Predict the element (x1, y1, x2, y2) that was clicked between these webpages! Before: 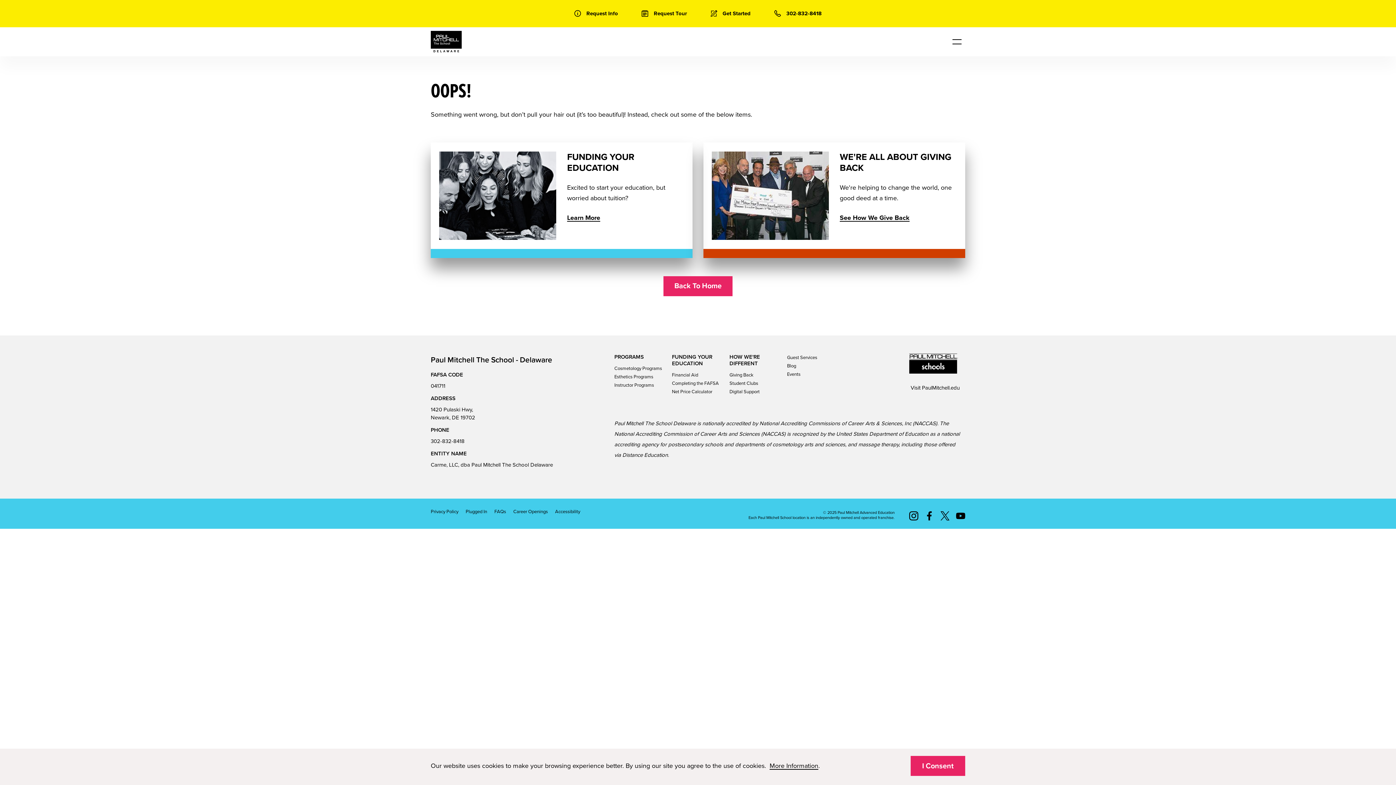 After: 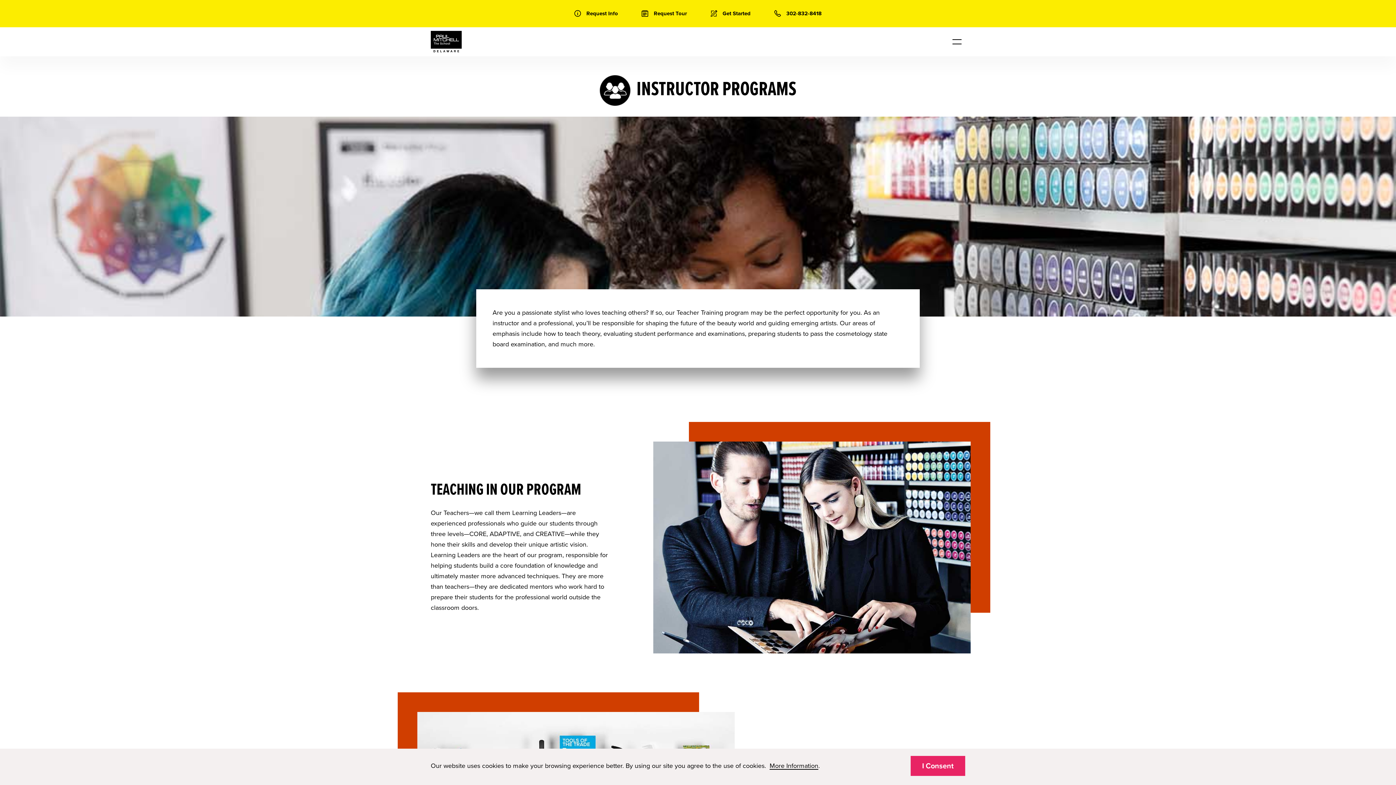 Action: label: Instructor Programs bbox: (614, 381, 666, 389)